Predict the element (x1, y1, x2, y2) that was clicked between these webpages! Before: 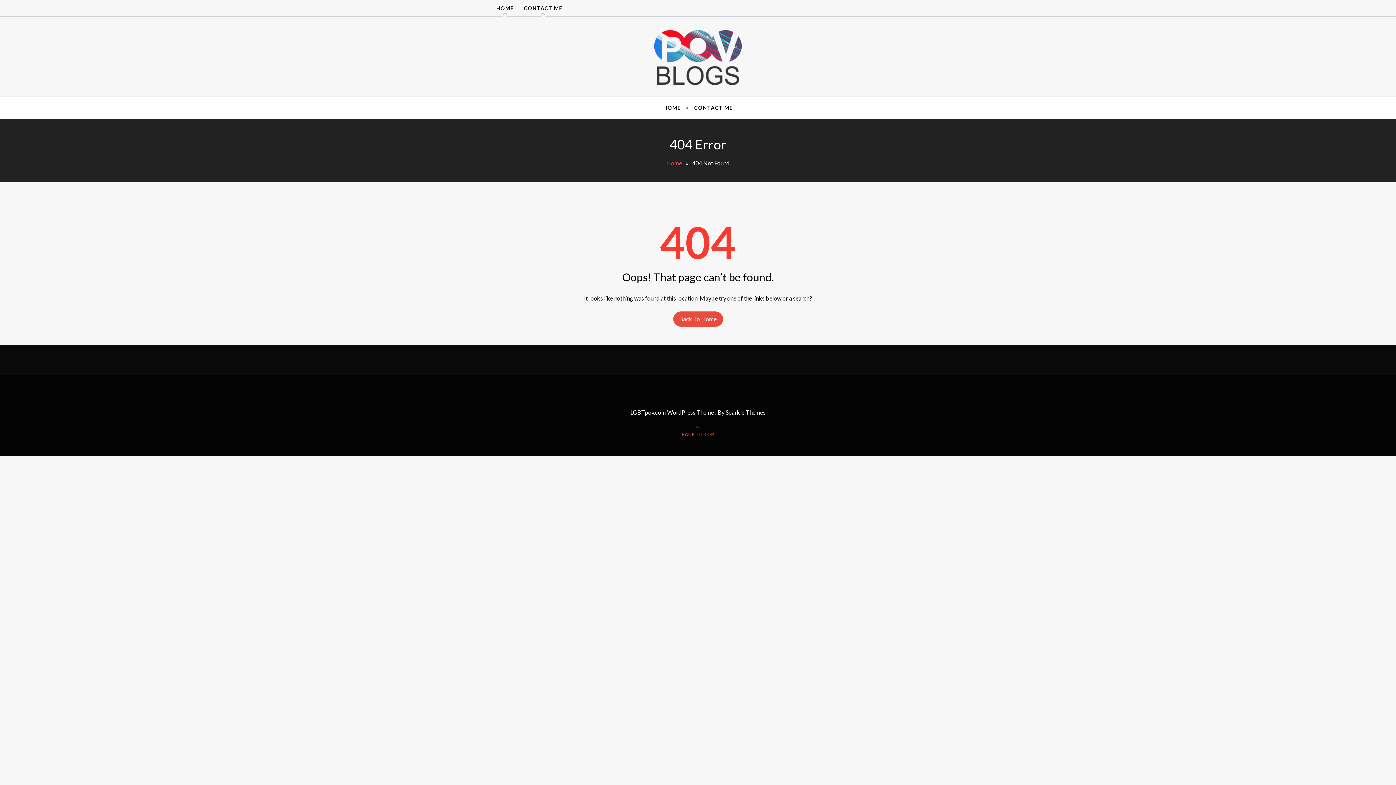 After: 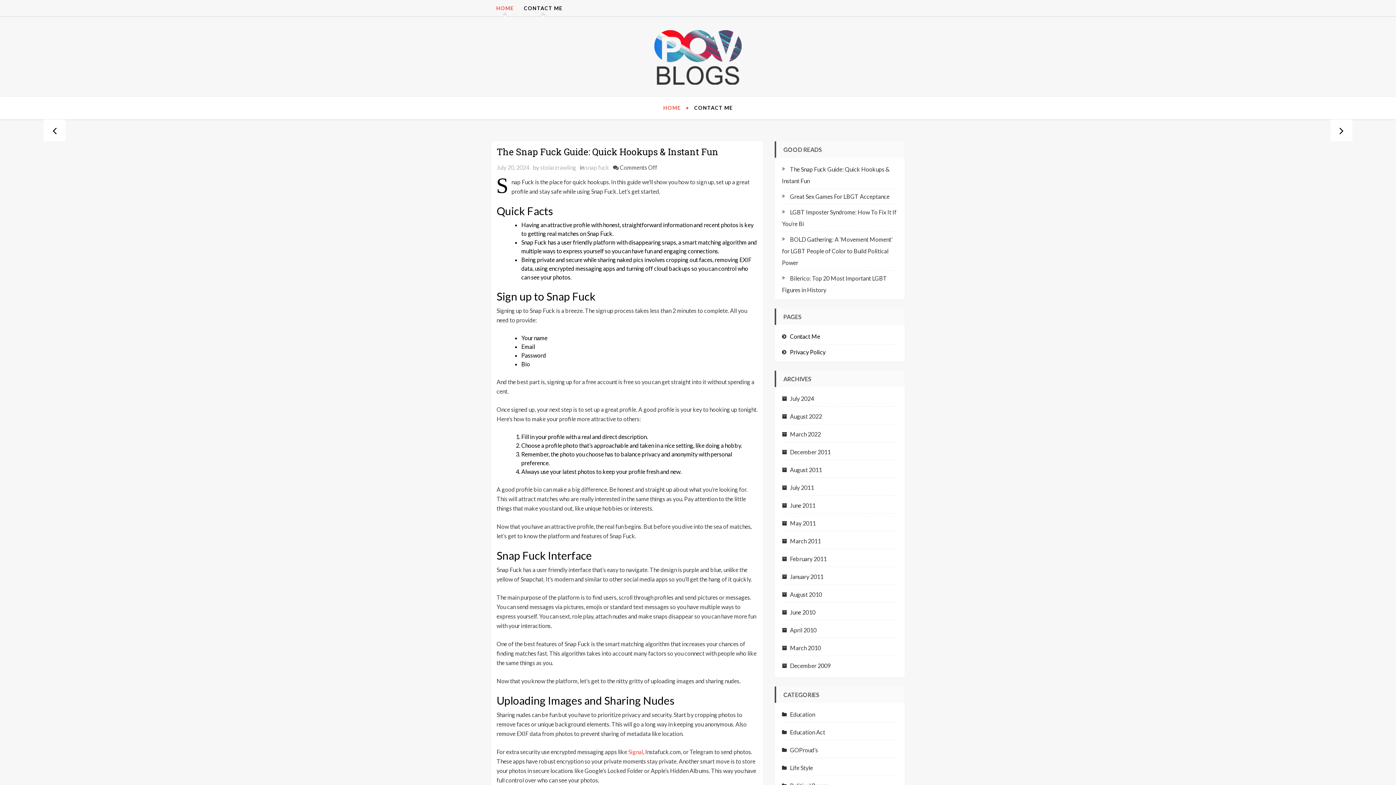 Action: bbox: (663, 97, 687, 118) label: HOME